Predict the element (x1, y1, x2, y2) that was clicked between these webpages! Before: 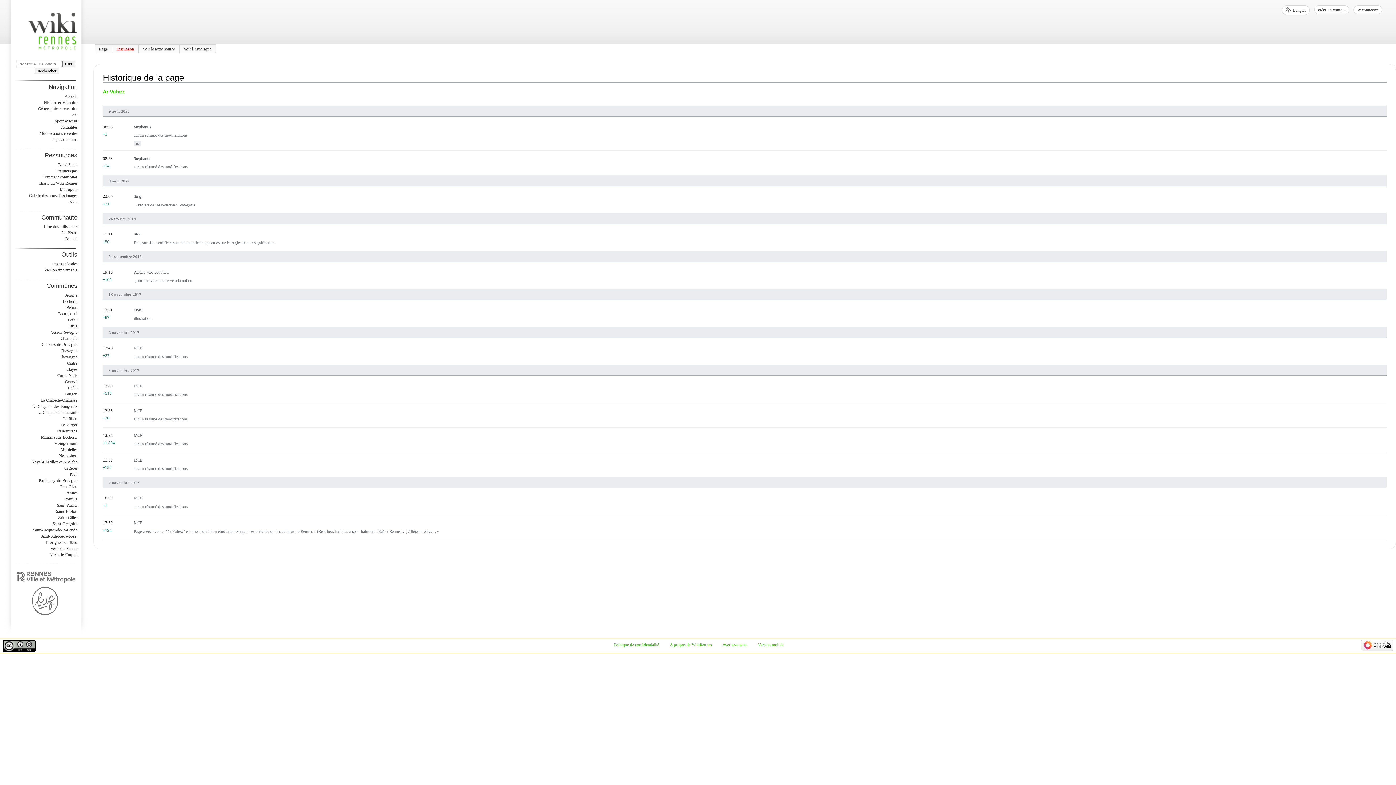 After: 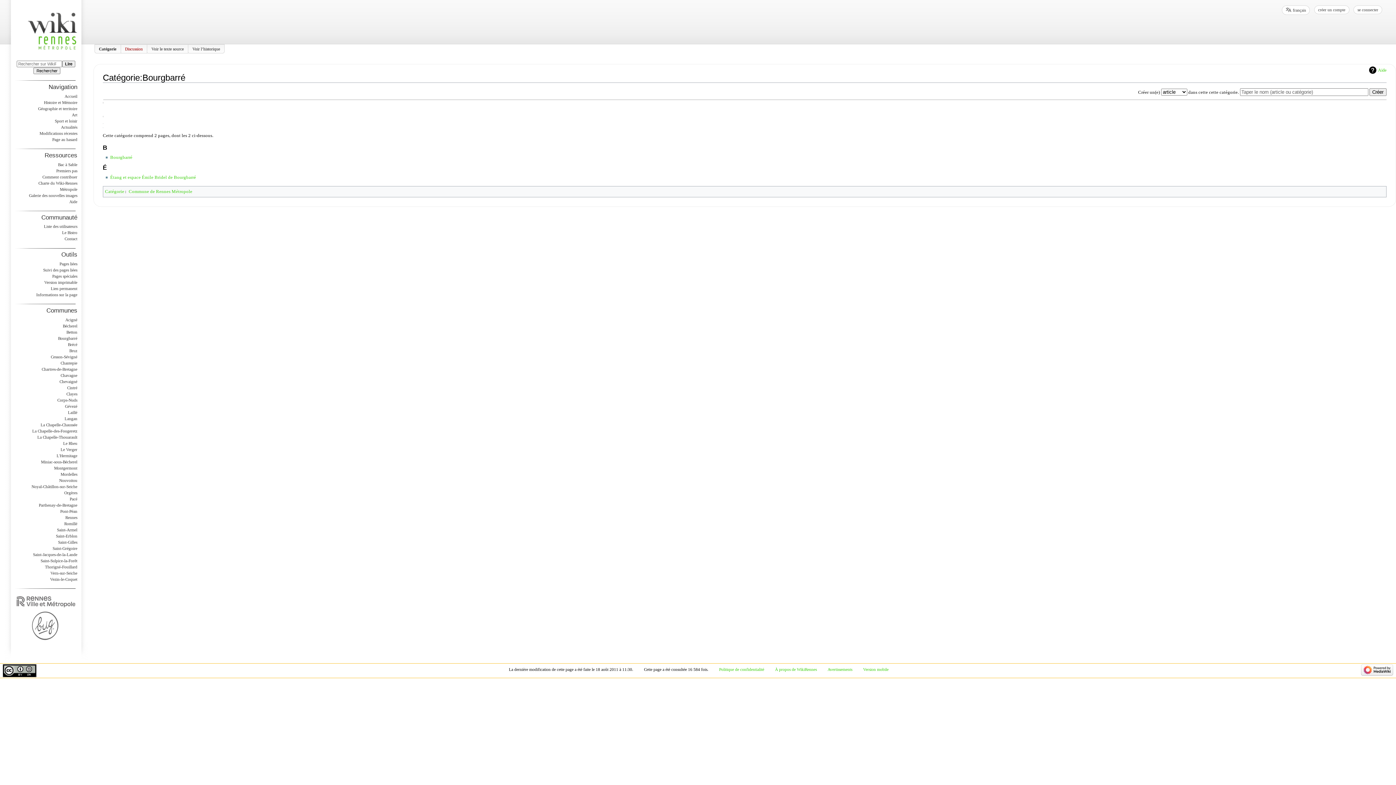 Action: label: Bourgbarré bbox: (58, 311, 77, 315)